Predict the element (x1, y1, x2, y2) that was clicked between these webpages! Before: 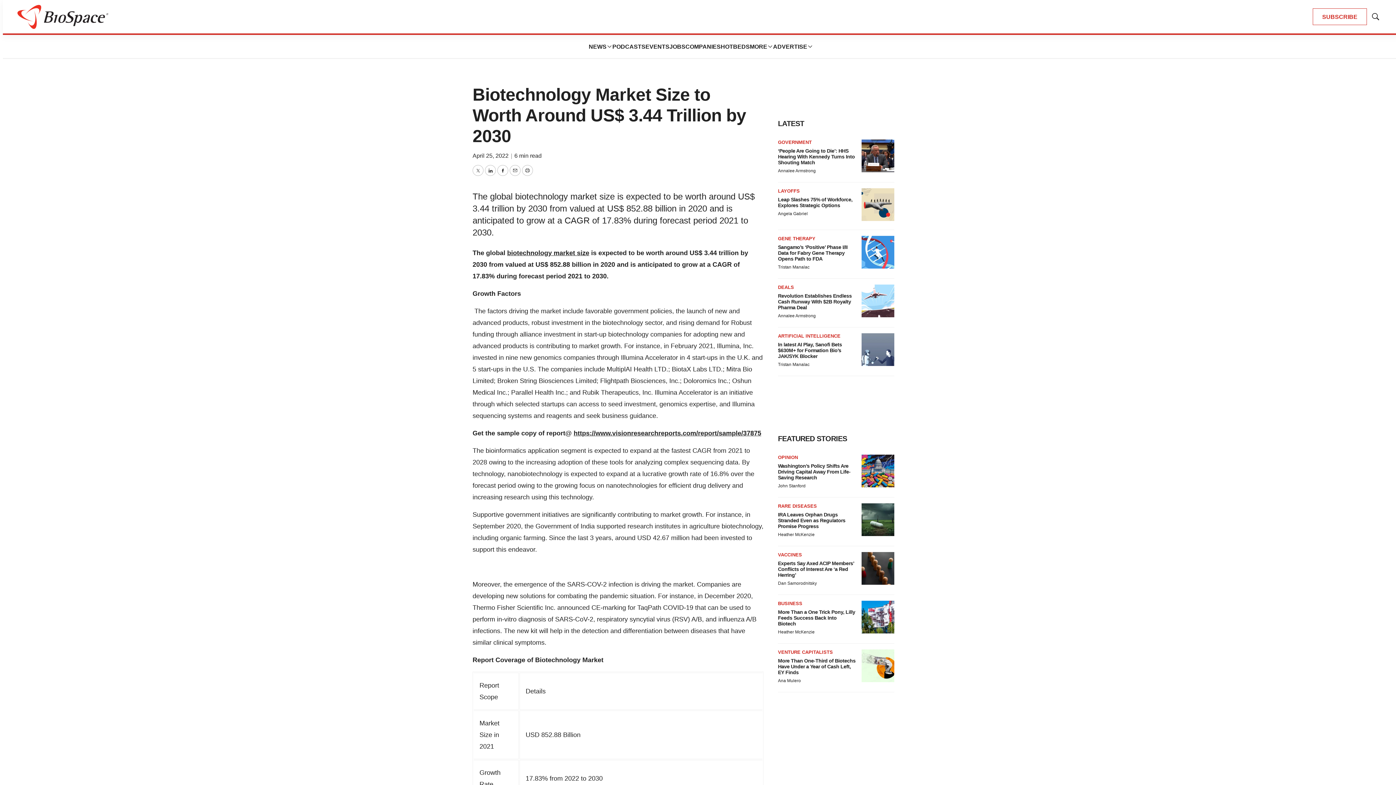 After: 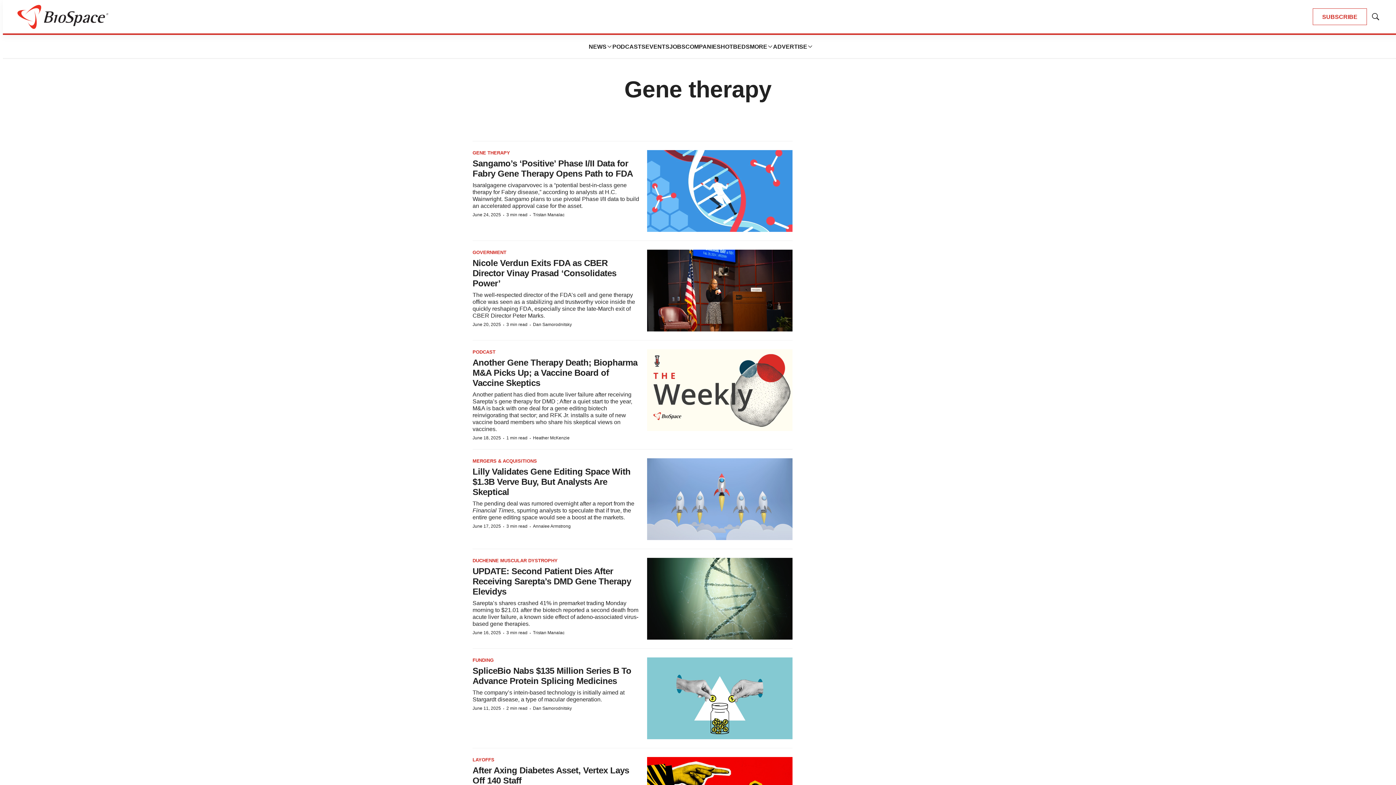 Action: bbox: (778, 236, 815, 241) label: GENE THERAPY